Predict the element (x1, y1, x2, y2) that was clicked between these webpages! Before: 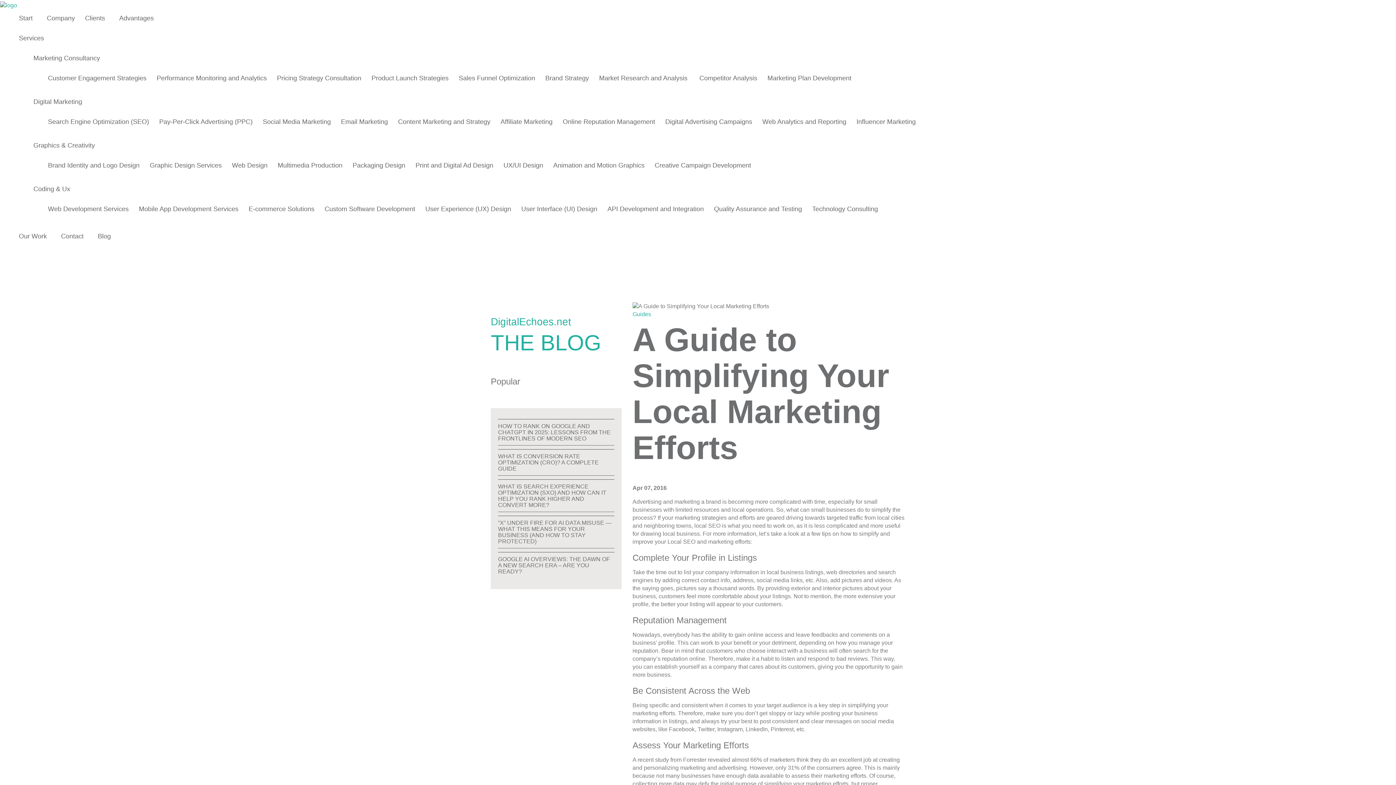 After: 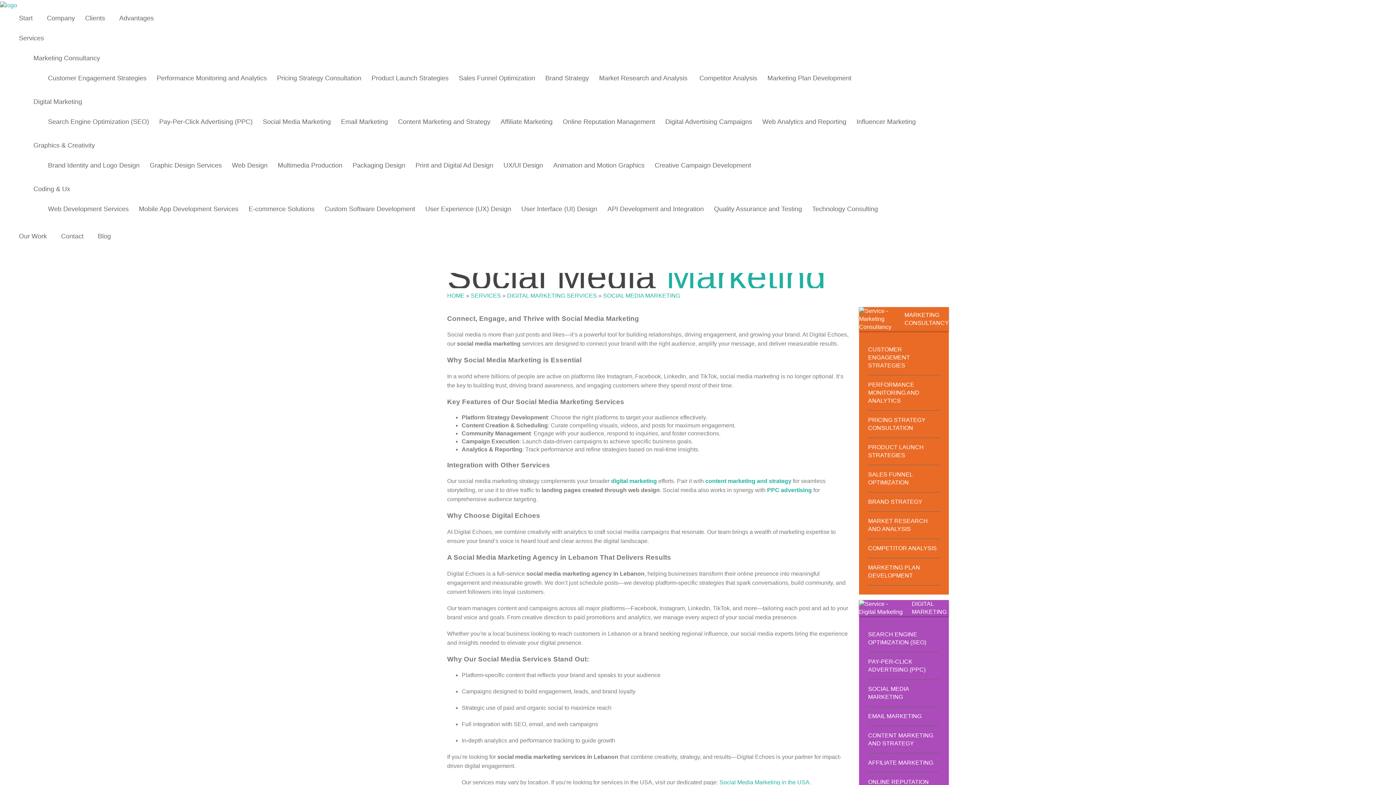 Action: label: Social Media Marketing bbox: (257, 113, 336, 130)